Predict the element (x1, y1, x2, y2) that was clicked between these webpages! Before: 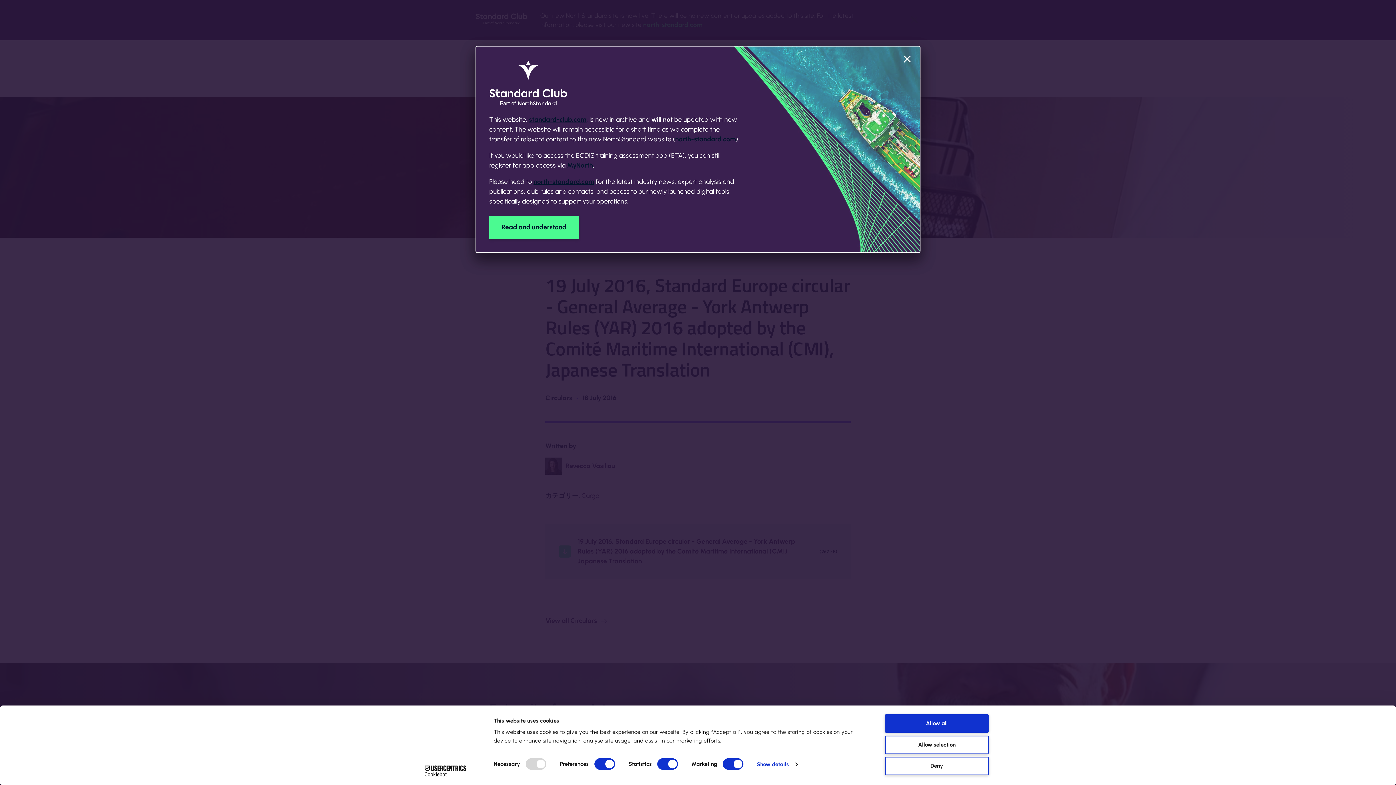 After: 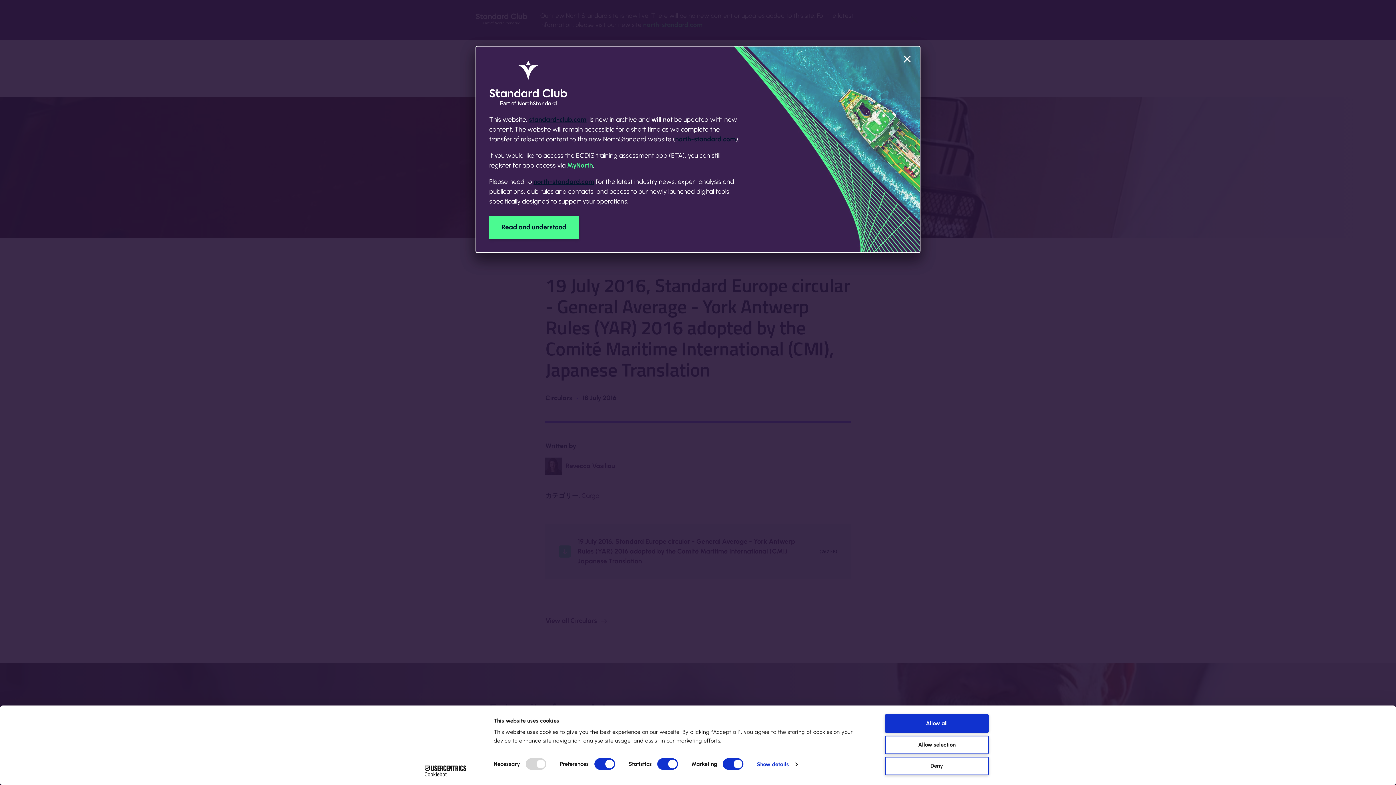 Action: bbox: (567, 161, 593, 169) label: MyNorth